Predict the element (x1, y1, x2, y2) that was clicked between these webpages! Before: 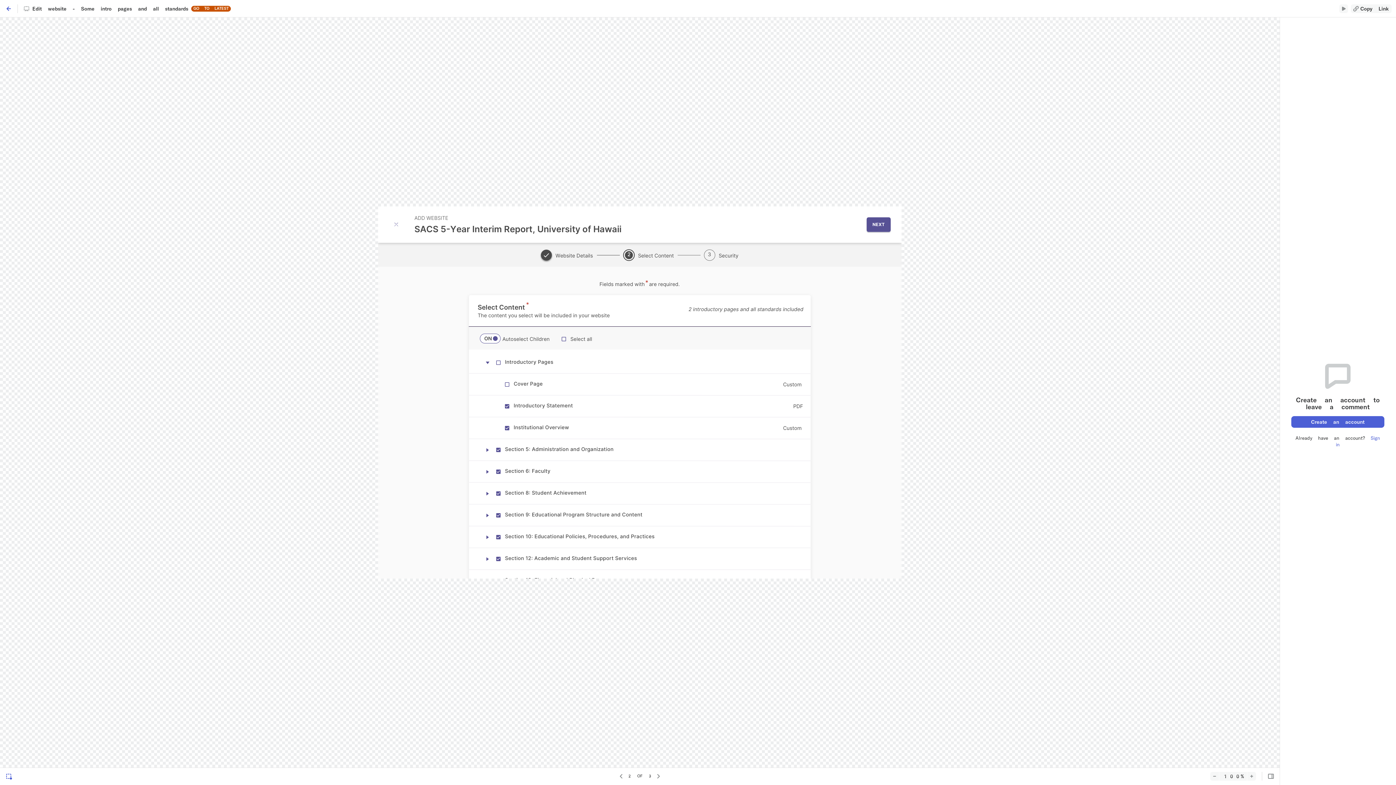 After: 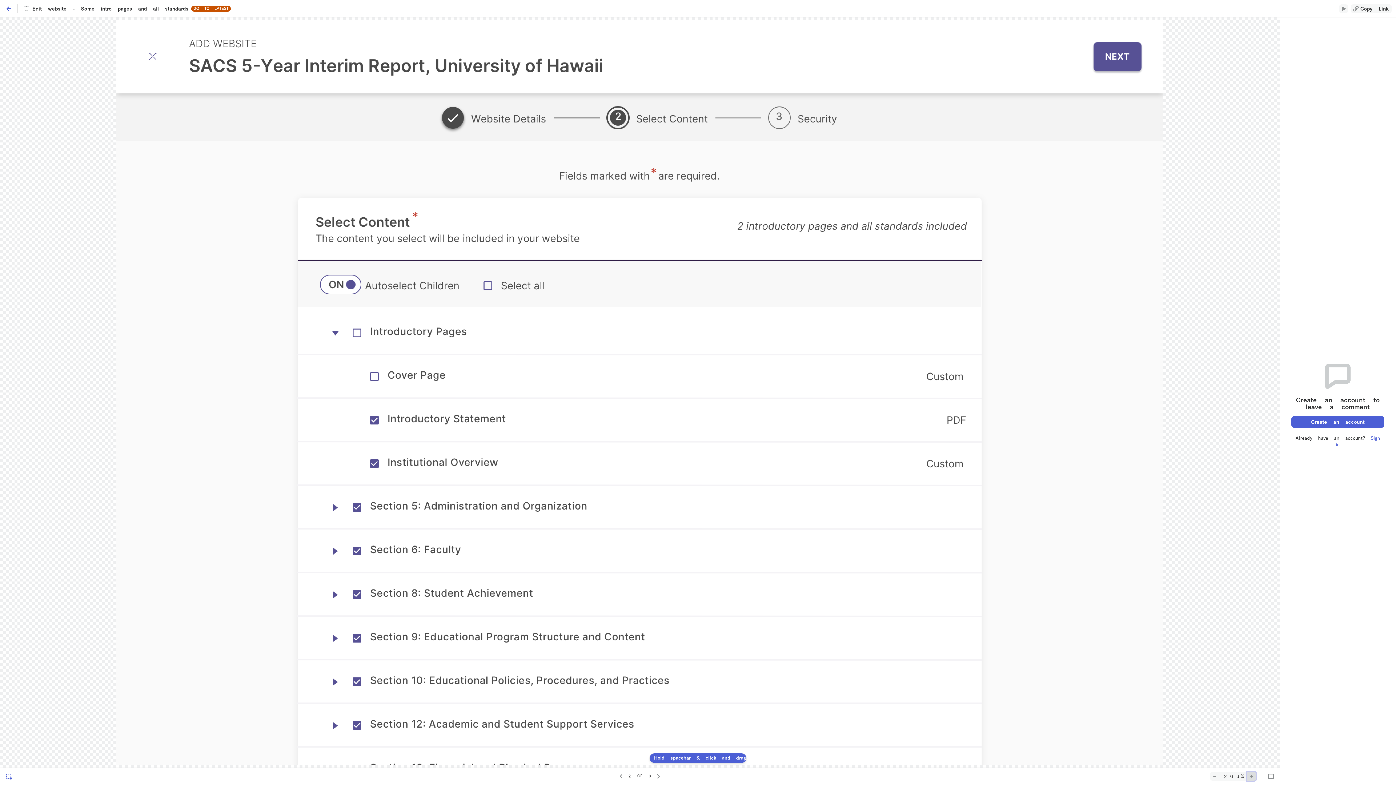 Action: bbox: (1247, 772, 1256, 781)